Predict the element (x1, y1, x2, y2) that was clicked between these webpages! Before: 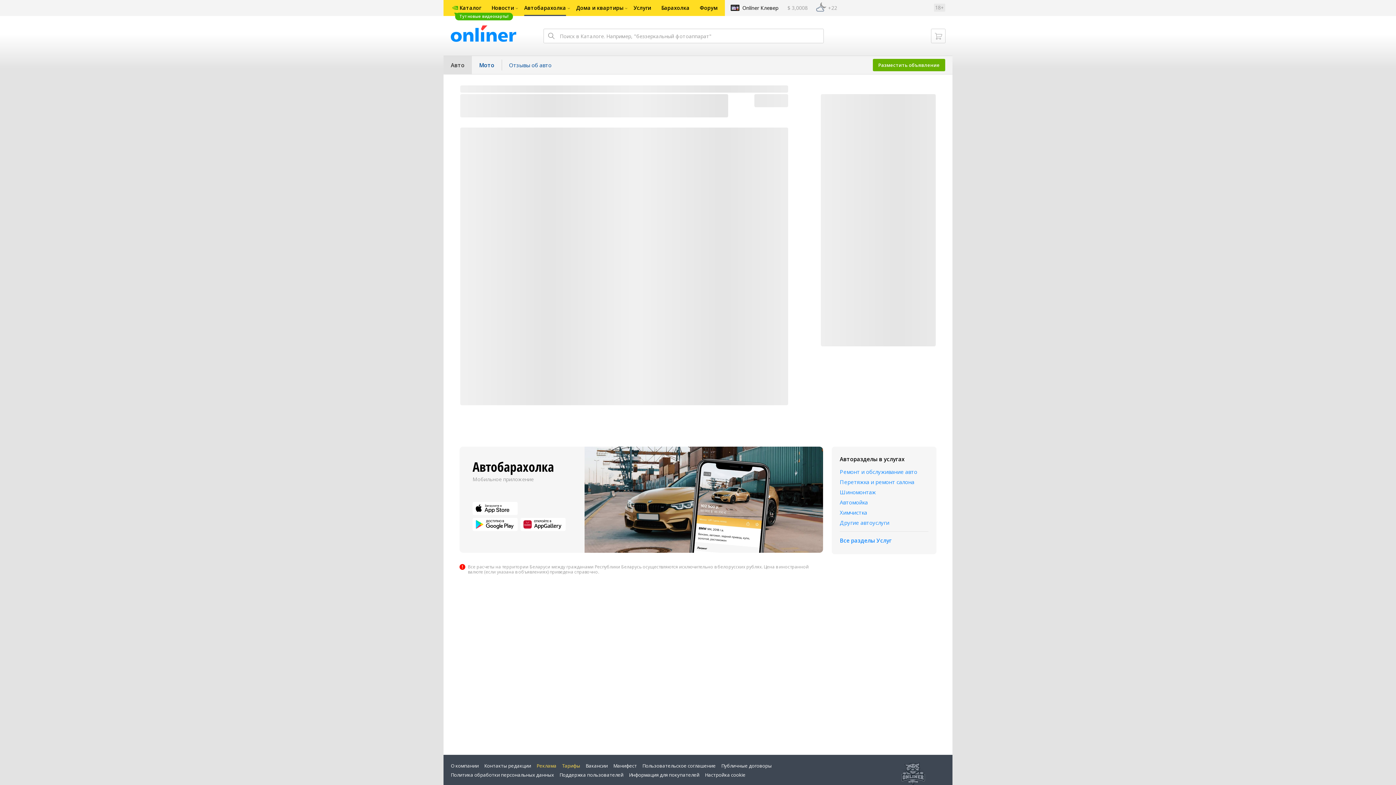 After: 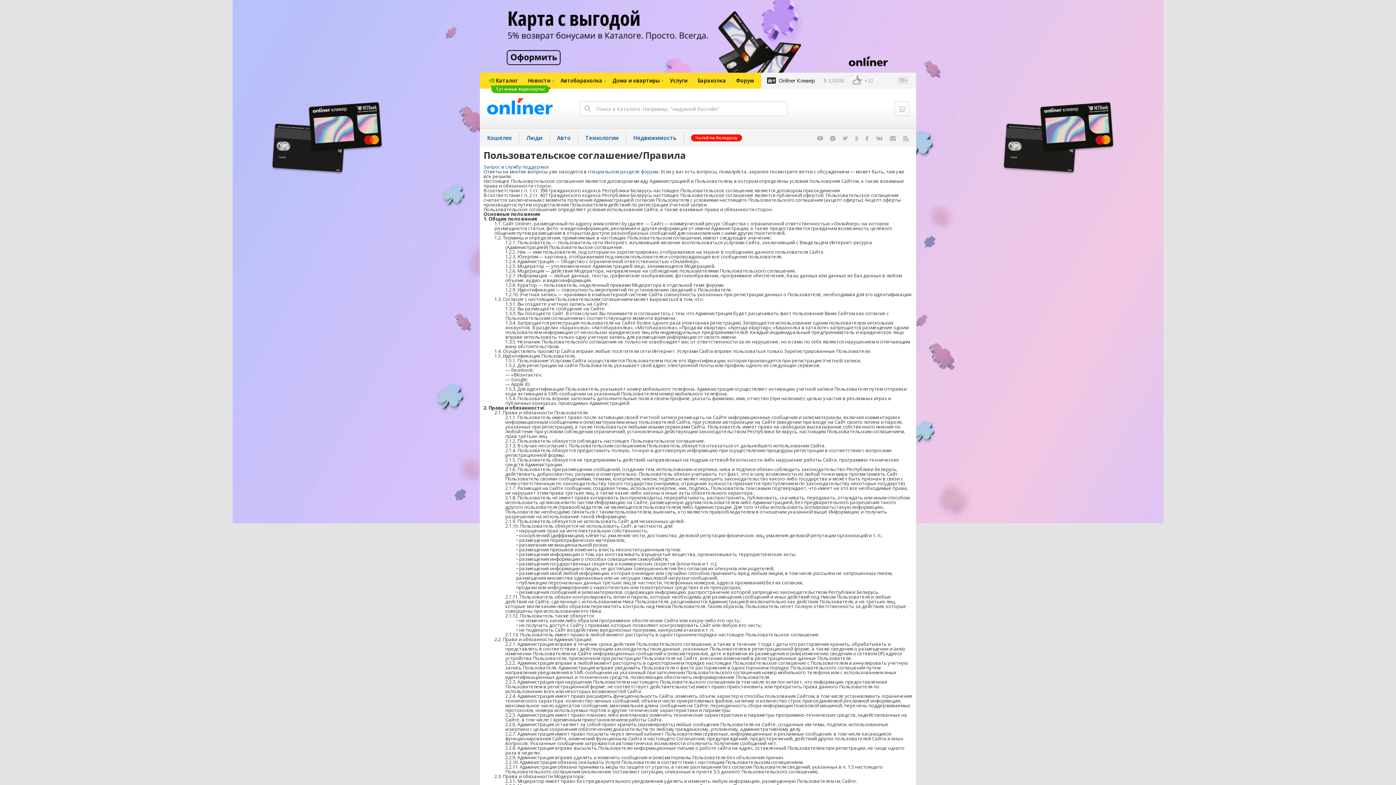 Action: bbox: (642, 762, 716, 769) label: Пользовательское соглашение